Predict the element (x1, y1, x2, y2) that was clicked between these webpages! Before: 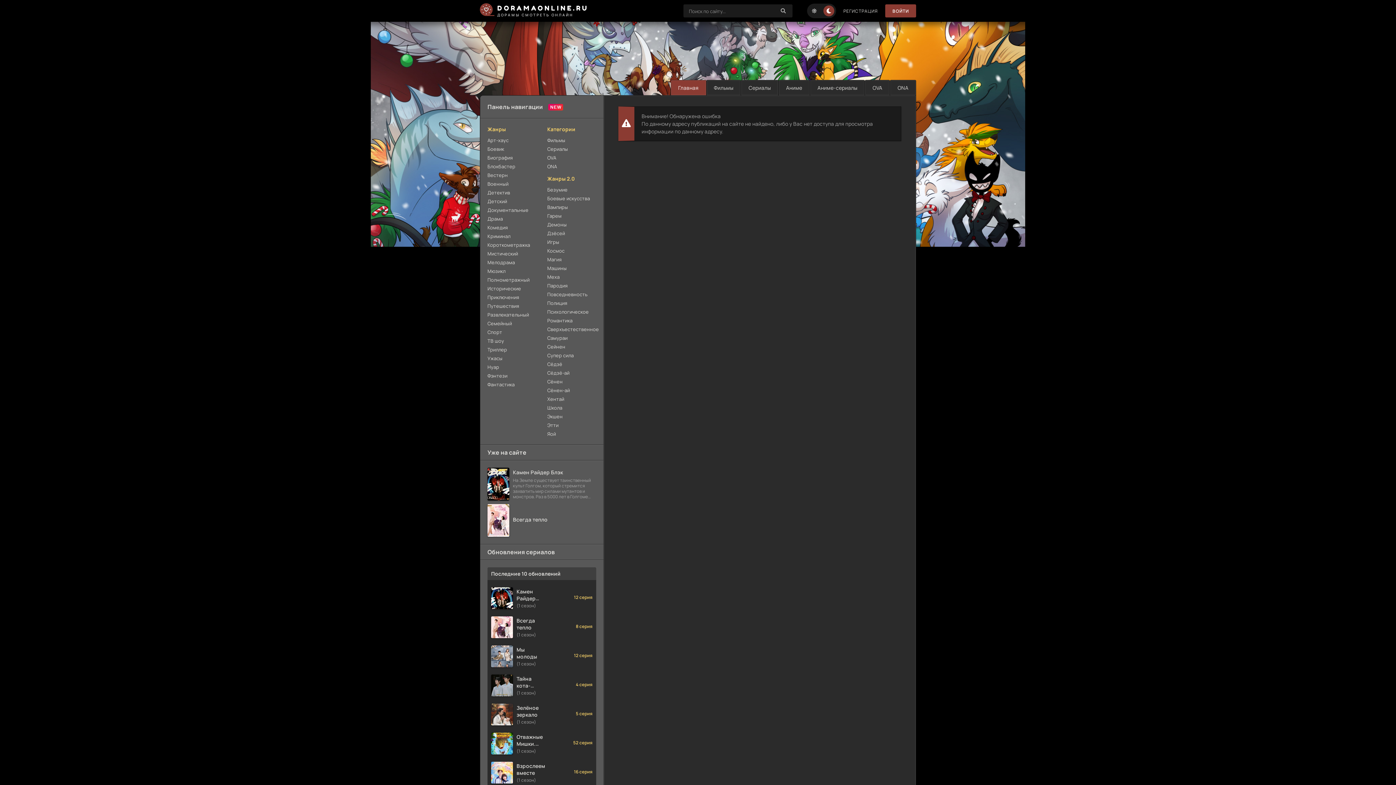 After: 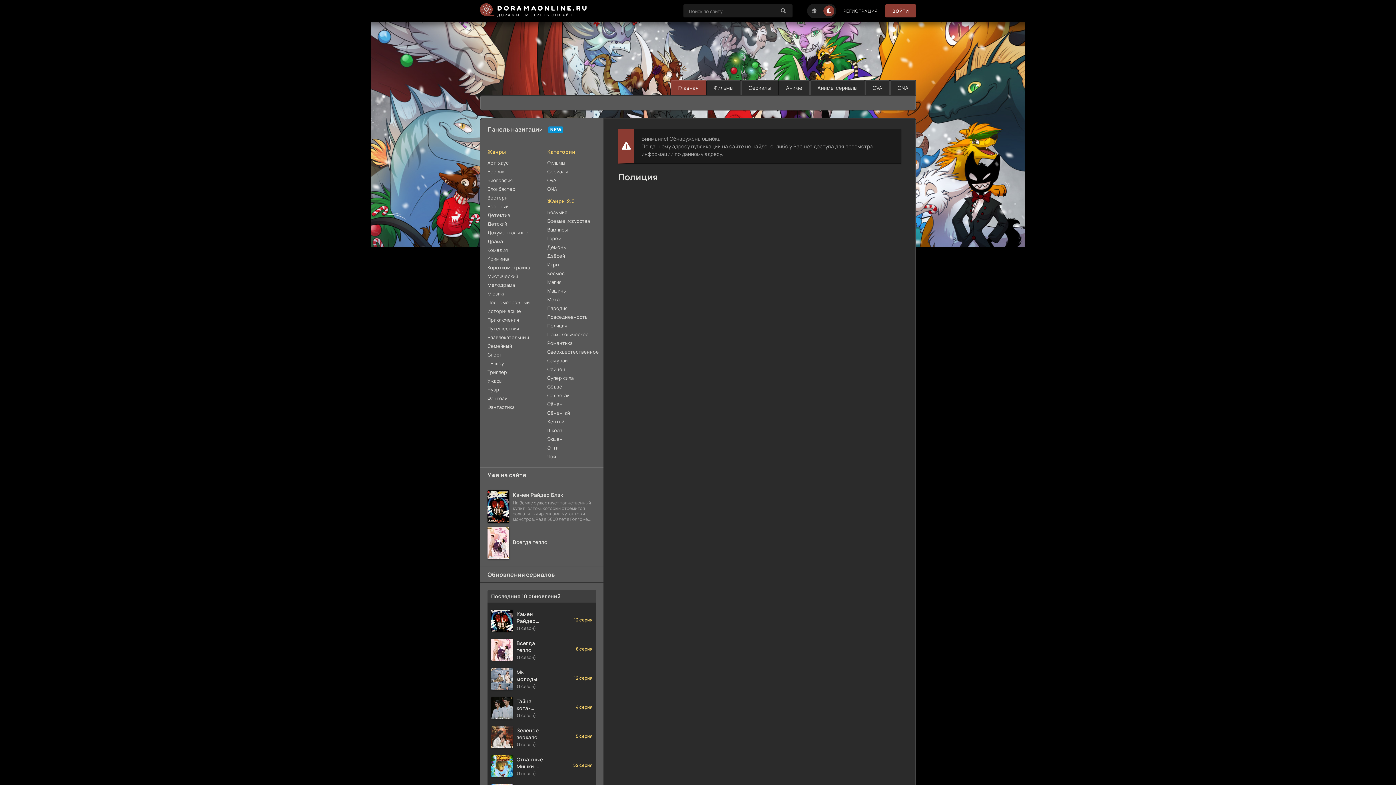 Action: label: Полиция bbox: (547, 298, 596, 307)